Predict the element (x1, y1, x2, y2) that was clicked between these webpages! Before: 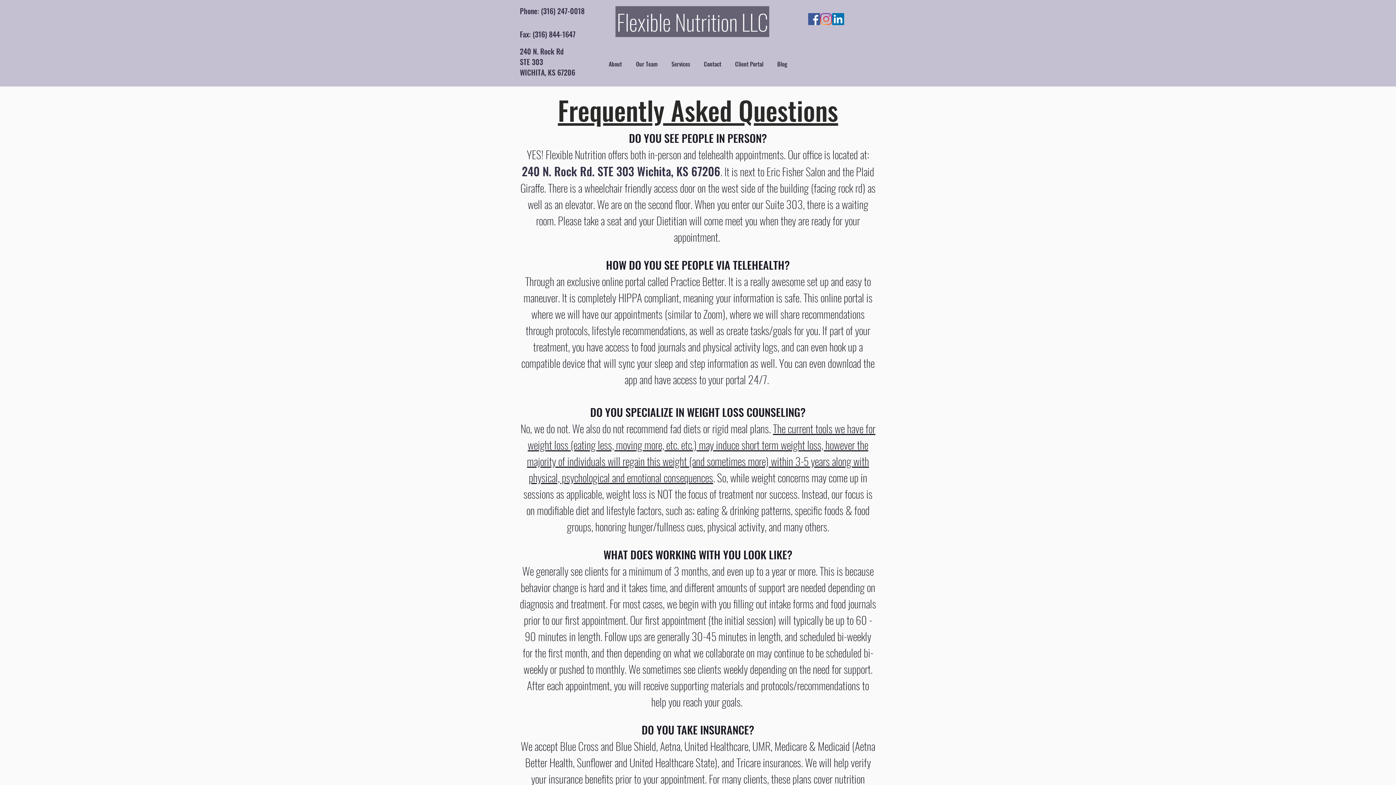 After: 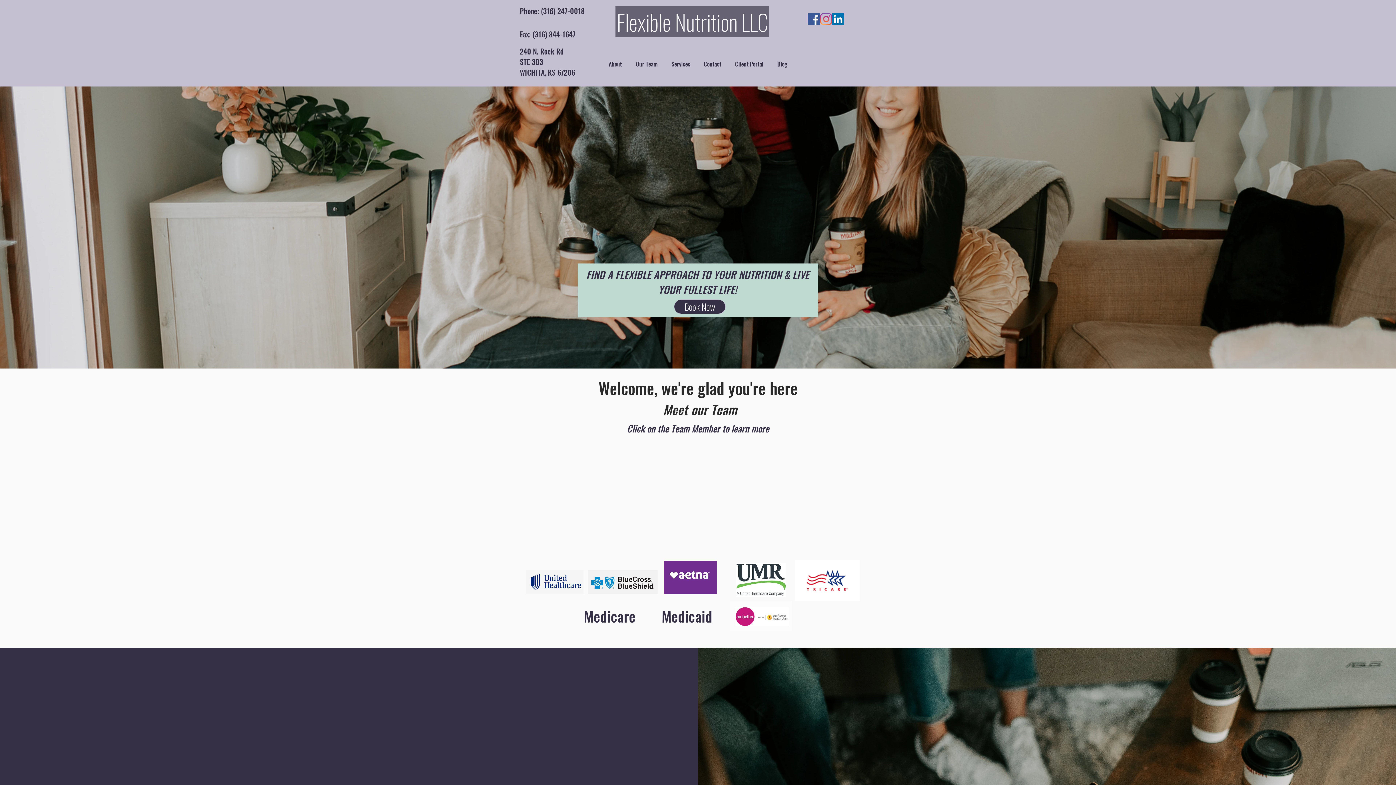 Action: label: Flexible Nutrition LLC bbox: (615, 6, 769, 37)